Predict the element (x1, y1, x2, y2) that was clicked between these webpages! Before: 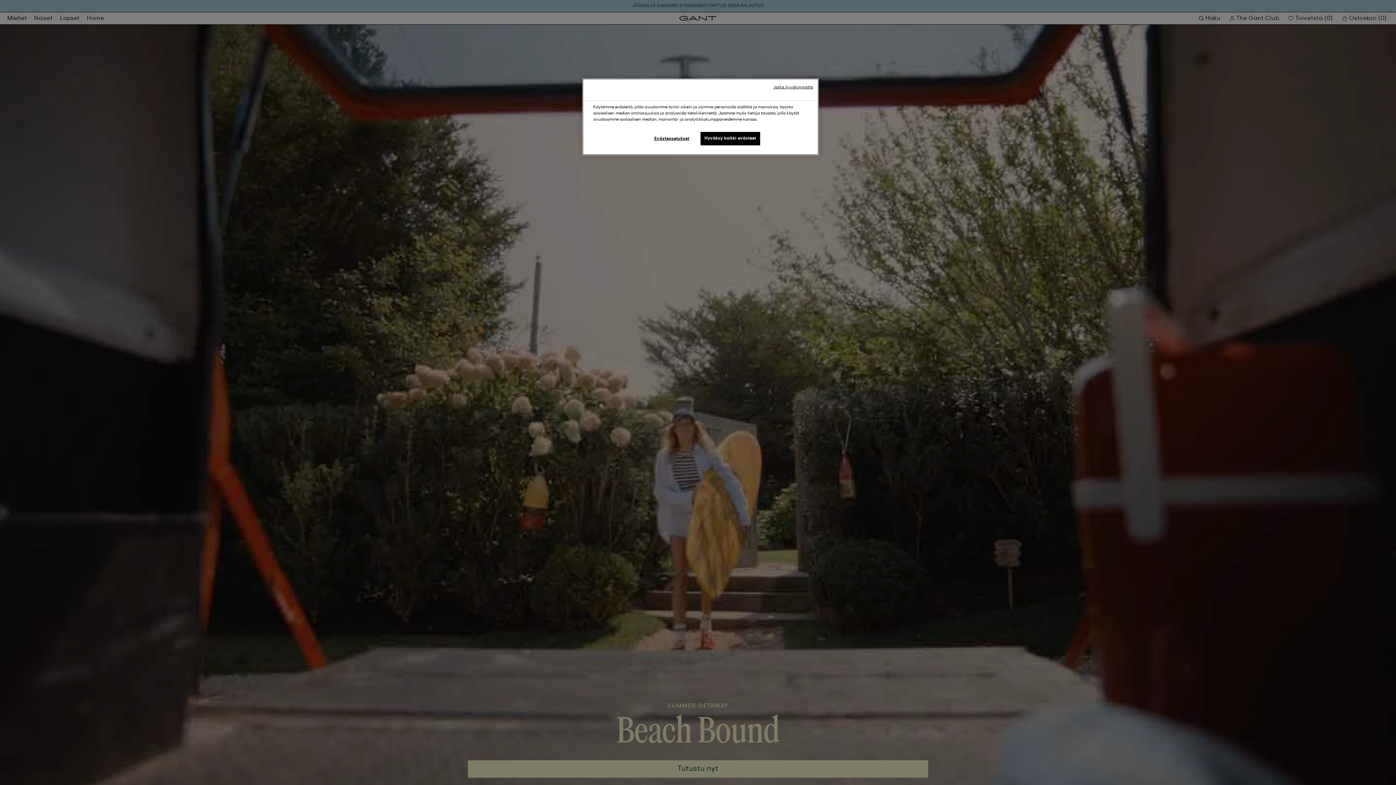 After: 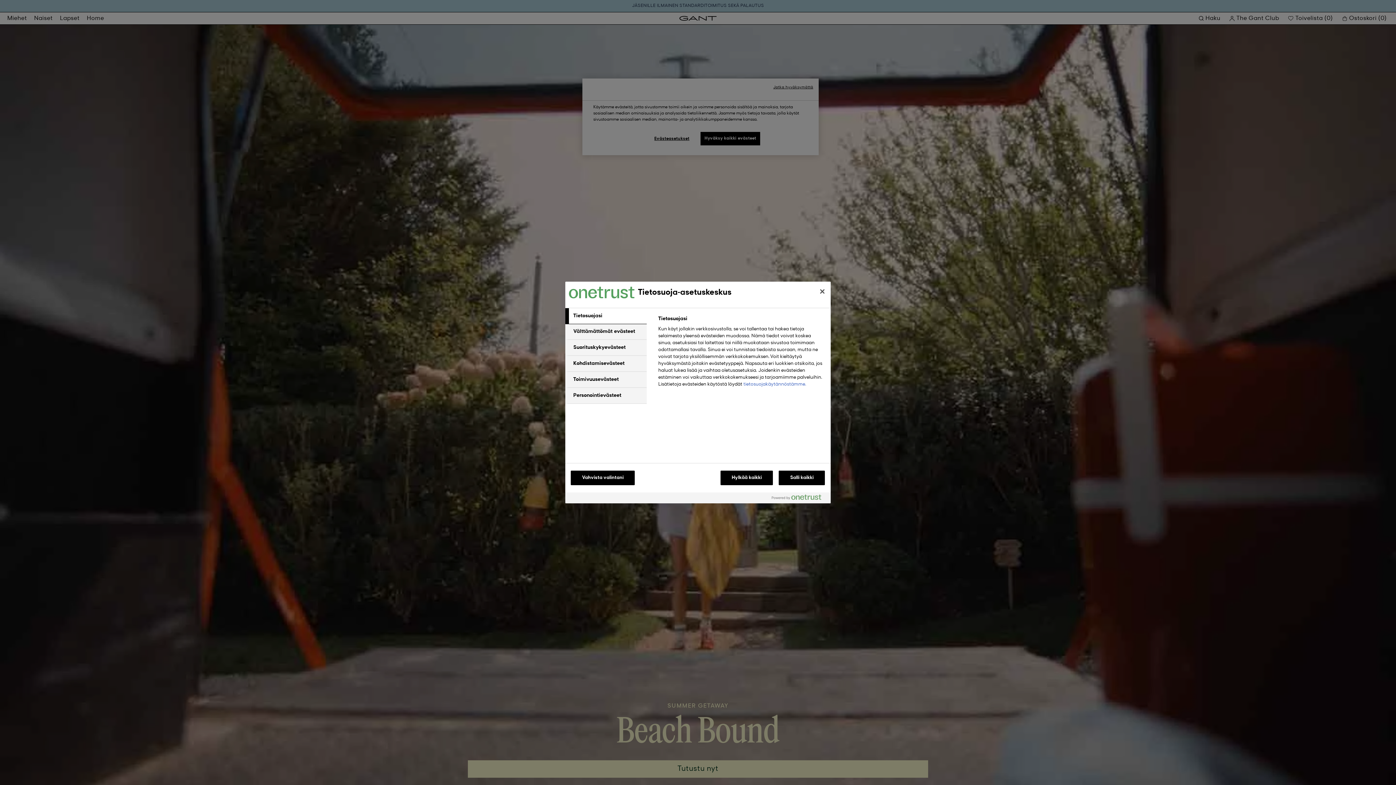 Action: label: Evästeasetukset bbox: (647, 132, 696, 146)